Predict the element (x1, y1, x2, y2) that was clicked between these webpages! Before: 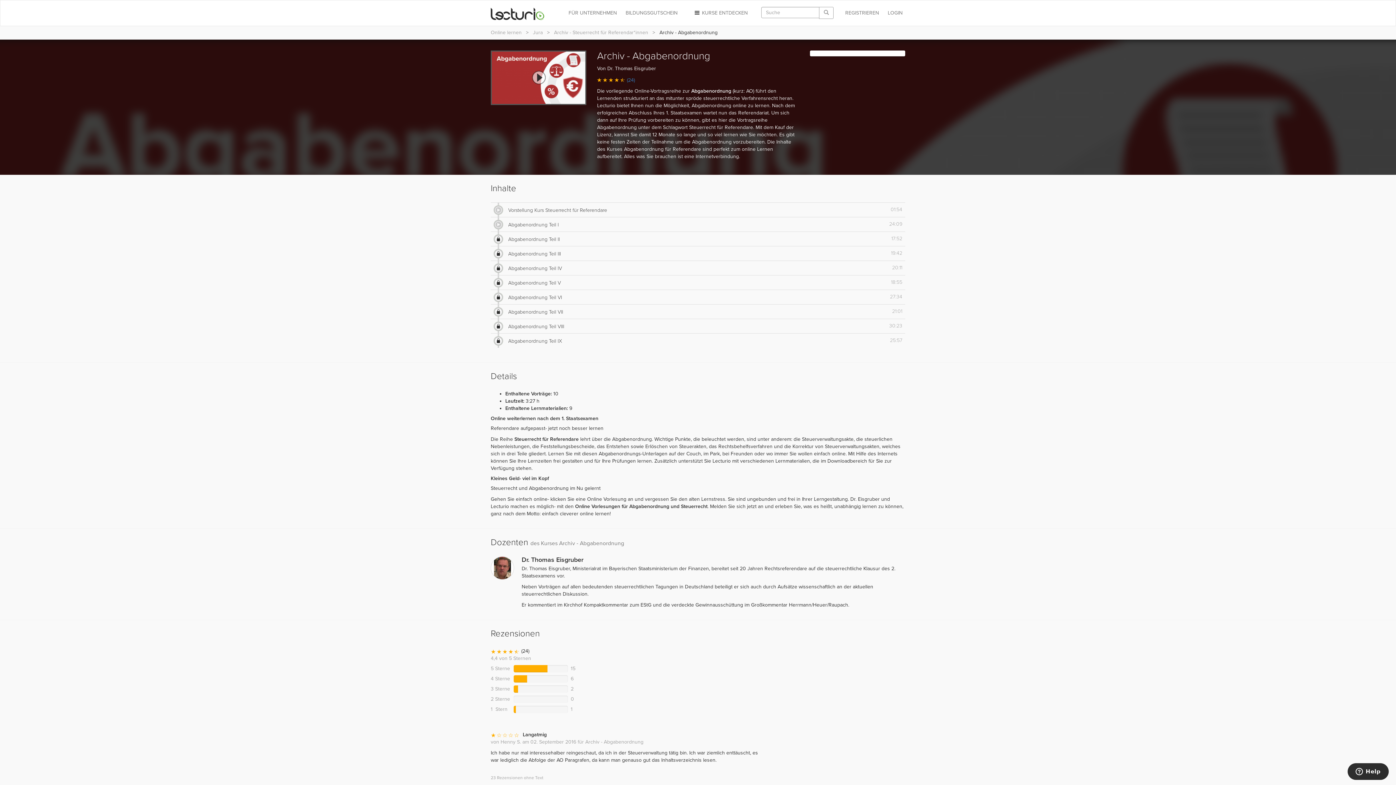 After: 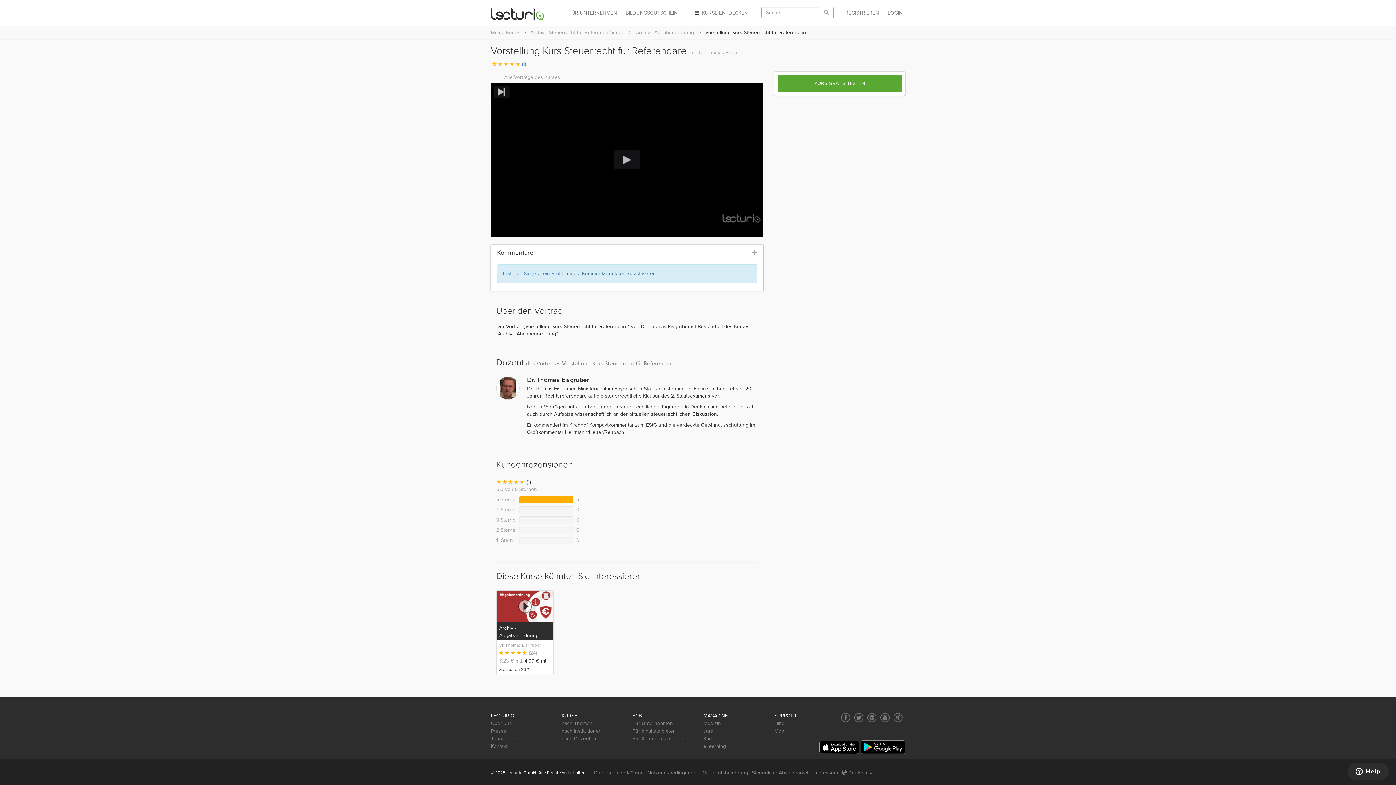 Action: label: Vorstellung Kurs Steuerrecht für Referendare bbox: (493, 206, 845, 214)